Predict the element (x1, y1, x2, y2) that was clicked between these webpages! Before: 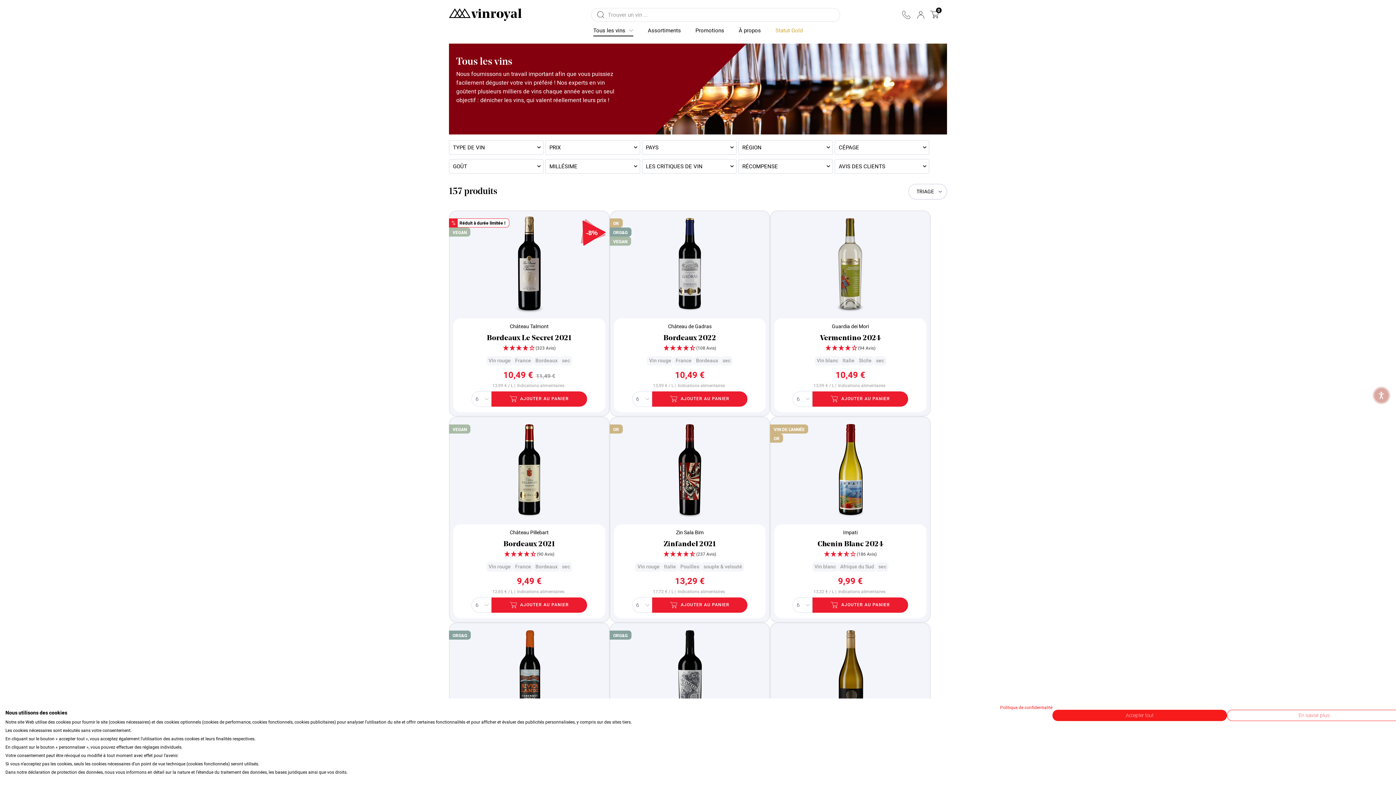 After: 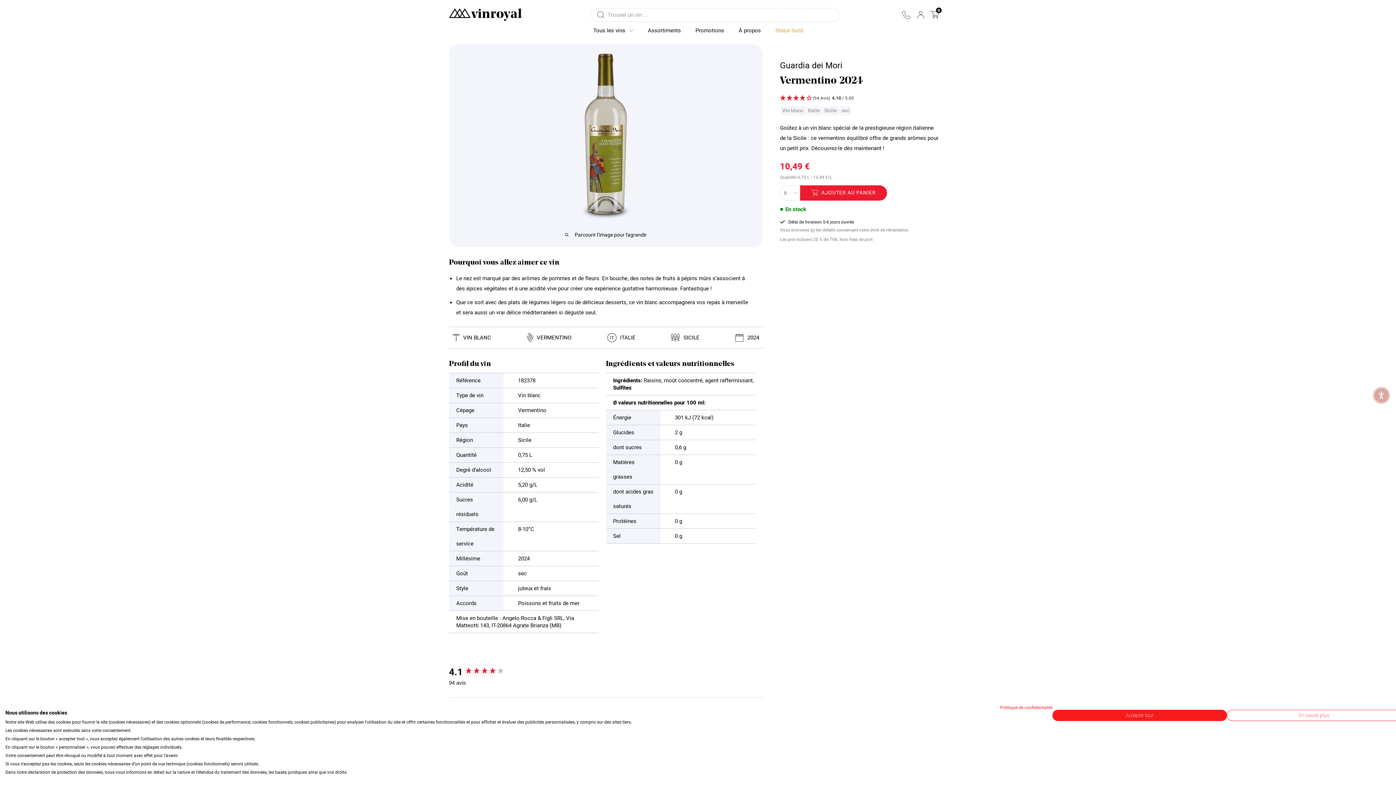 Action: bbox: (771, 211, 930, 318)